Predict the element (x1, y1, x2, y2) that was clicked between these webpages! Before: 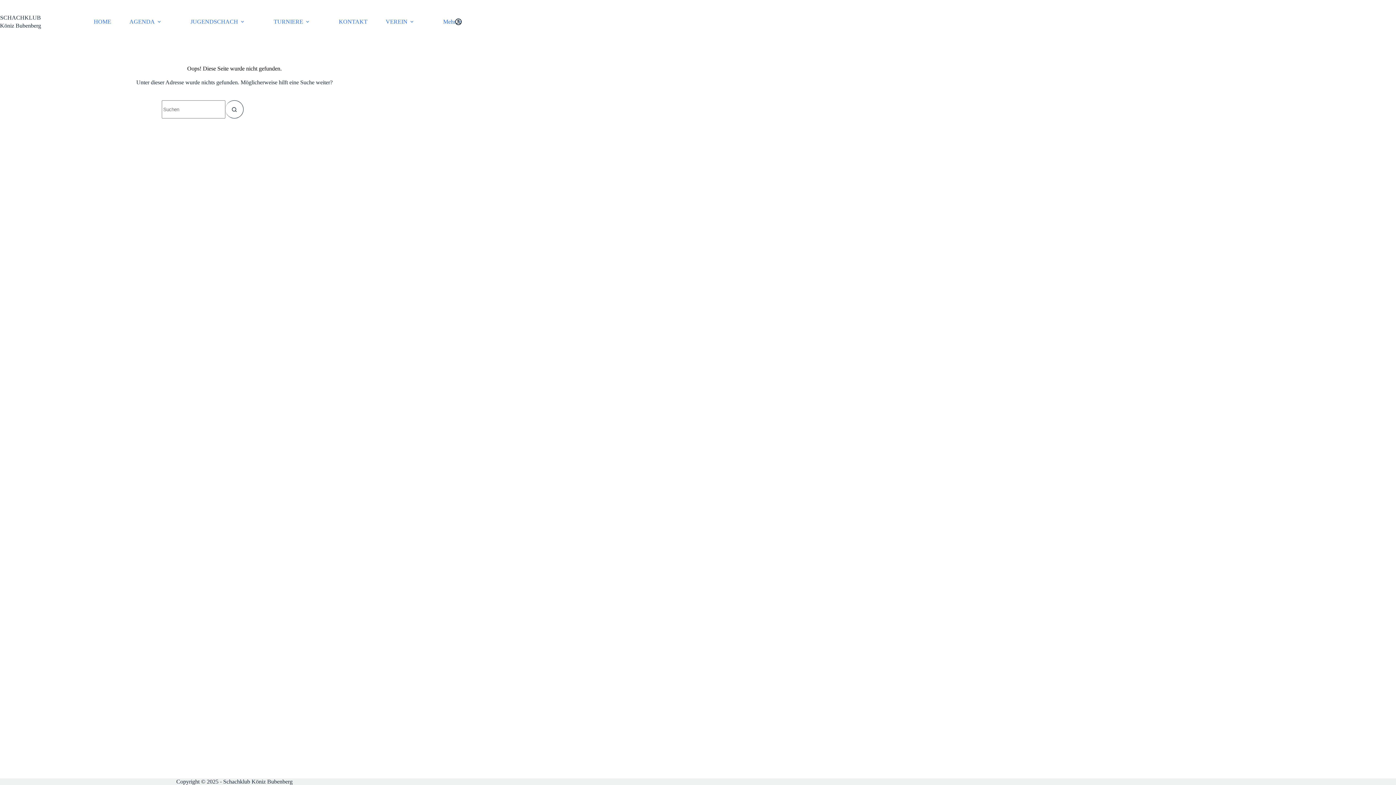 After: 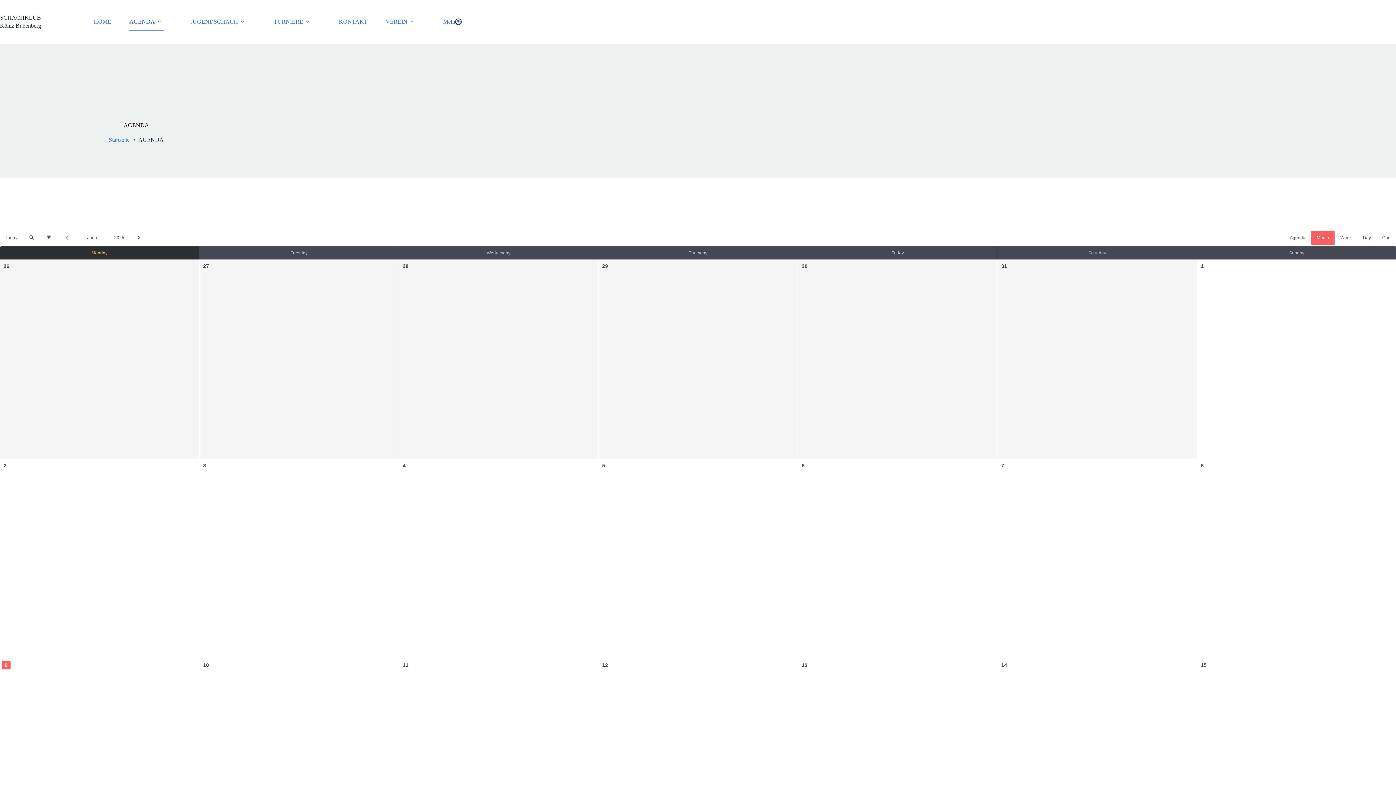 Action: bbox: (120, 13, 172, 30) label: AGENDA